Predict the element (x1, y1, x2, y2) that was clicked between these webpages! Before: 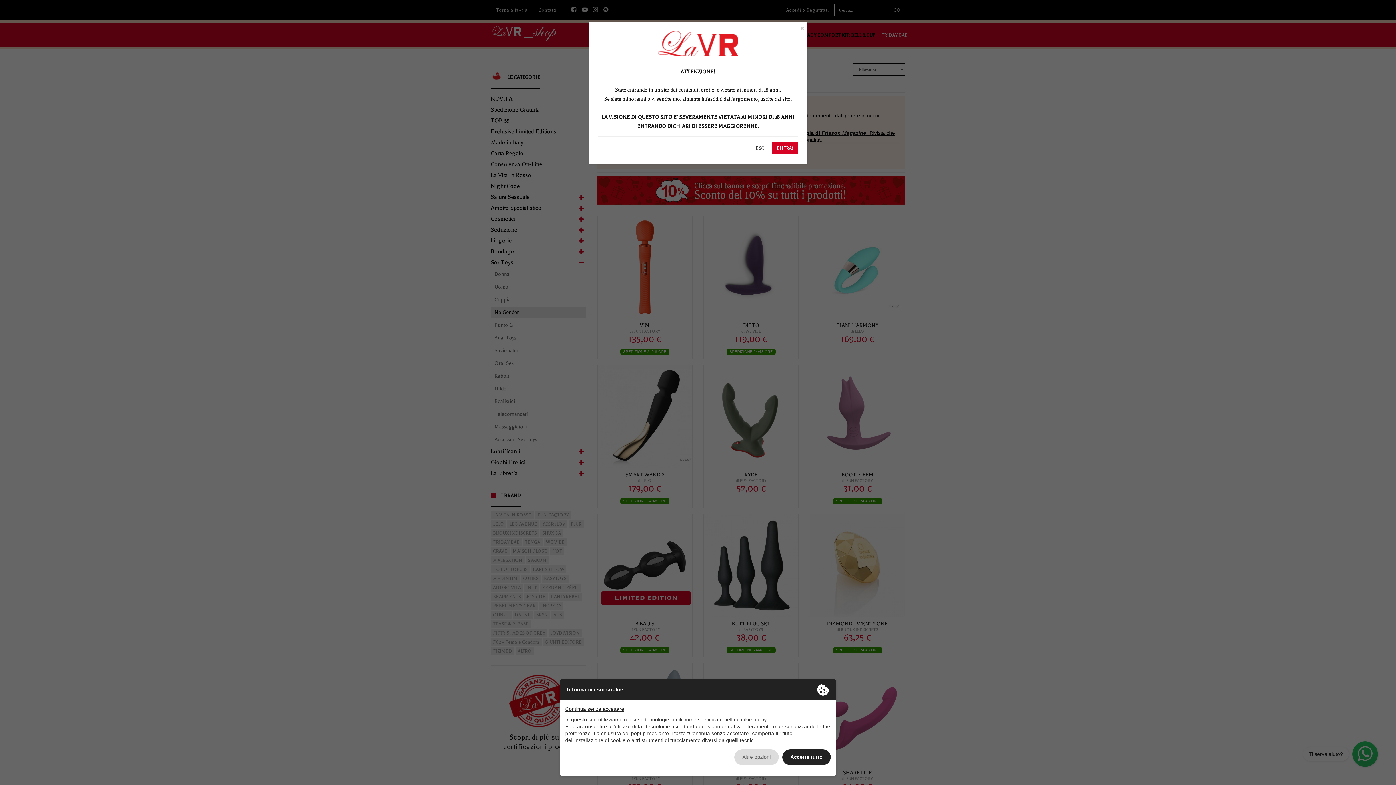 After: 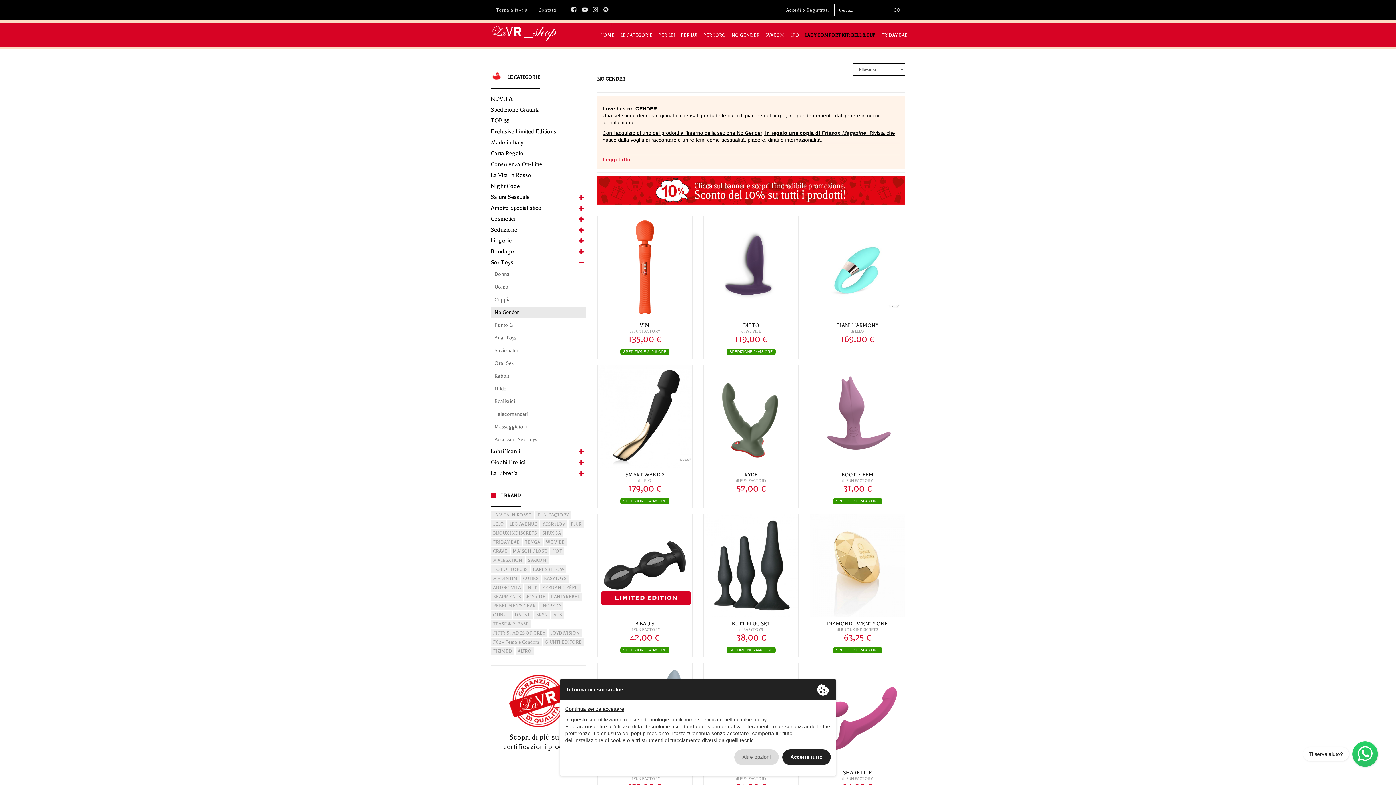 Action: bbox: (798, 25, 802, 30)